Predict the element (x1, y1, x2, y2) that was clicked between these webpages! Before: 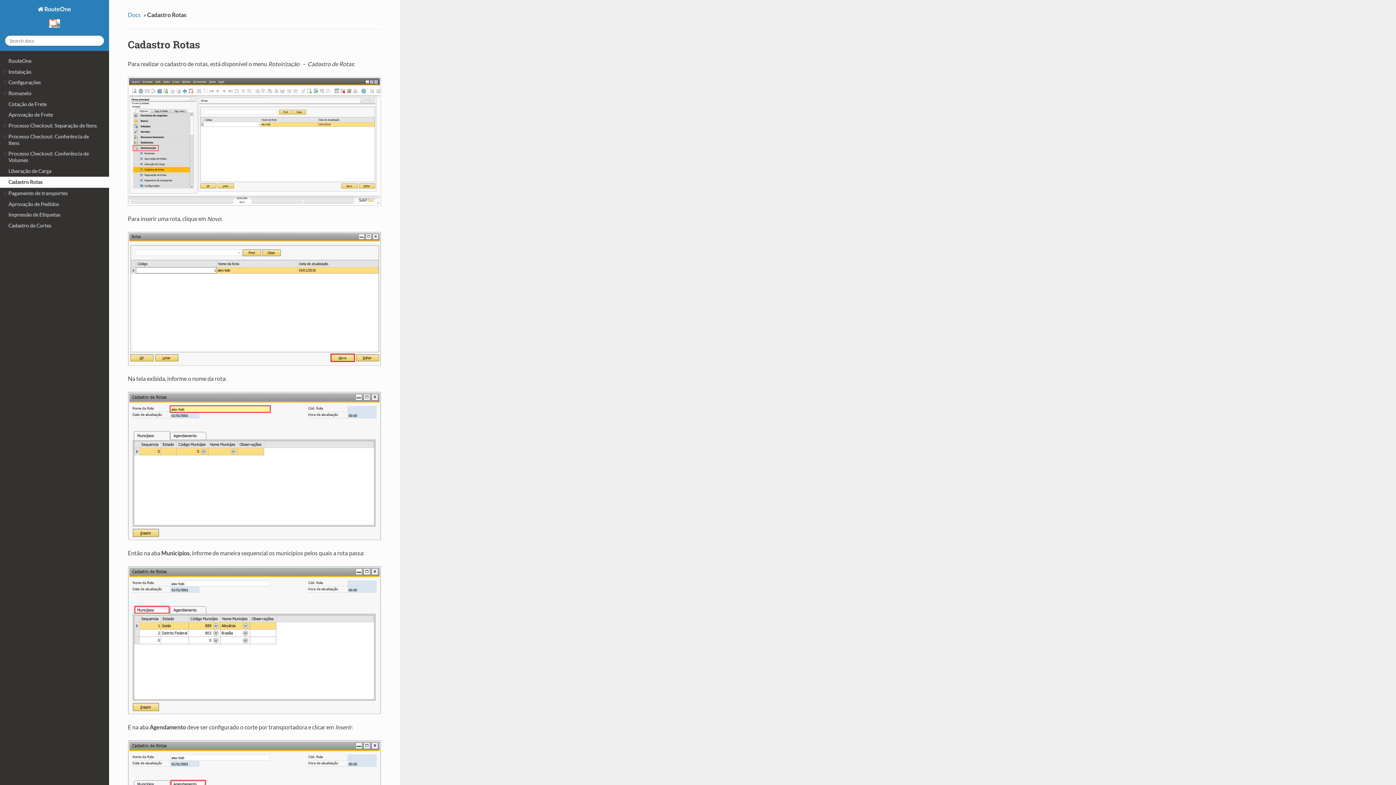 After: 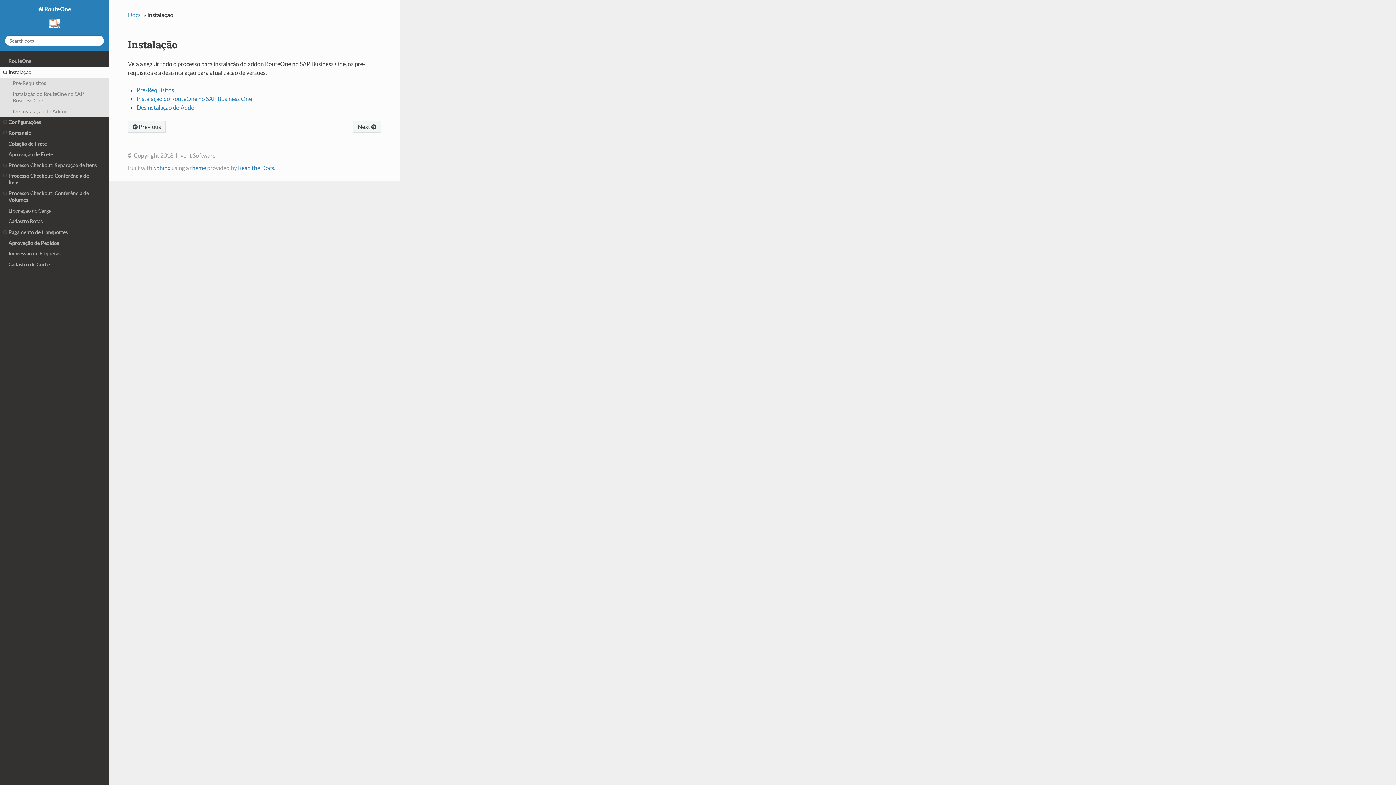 Action: bbox: (0, 66, 109, 77) label: Instalação